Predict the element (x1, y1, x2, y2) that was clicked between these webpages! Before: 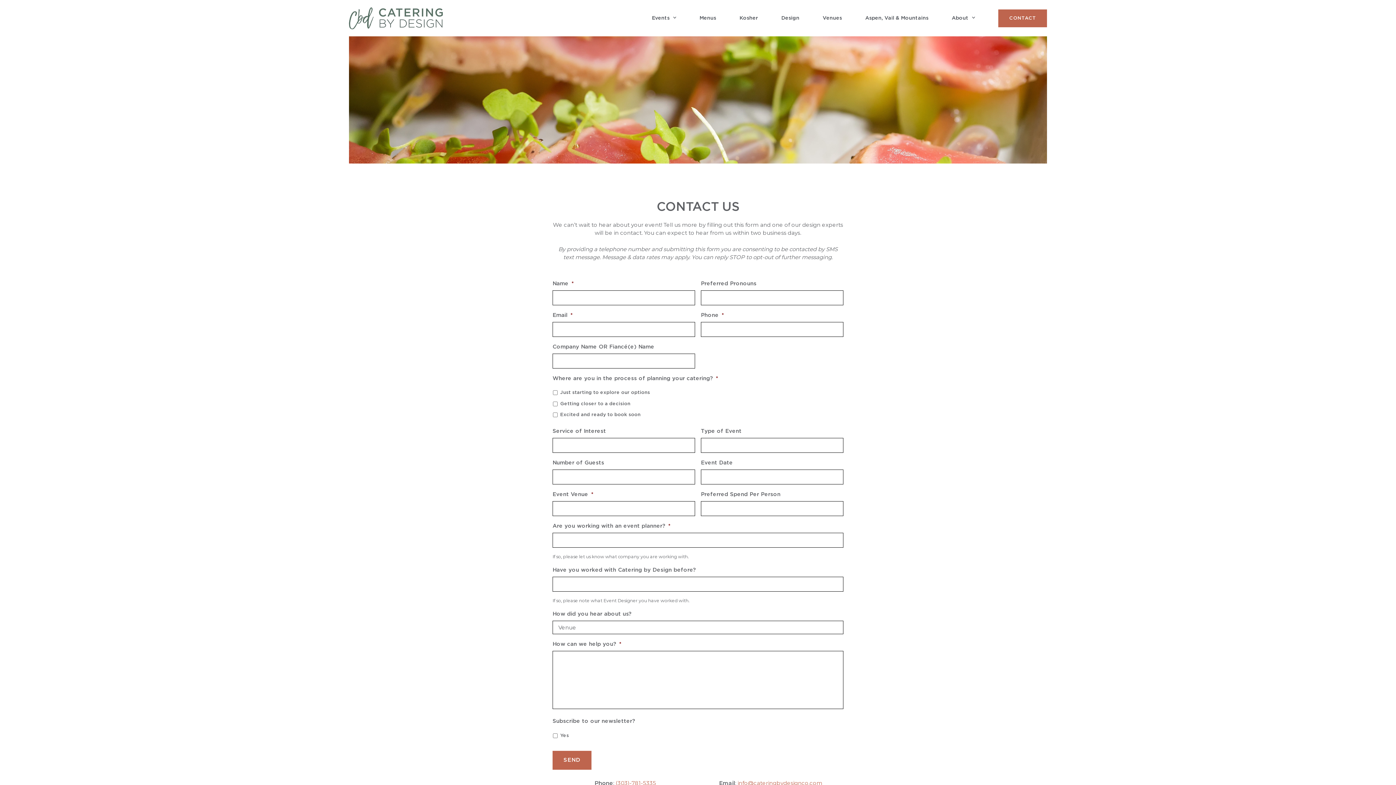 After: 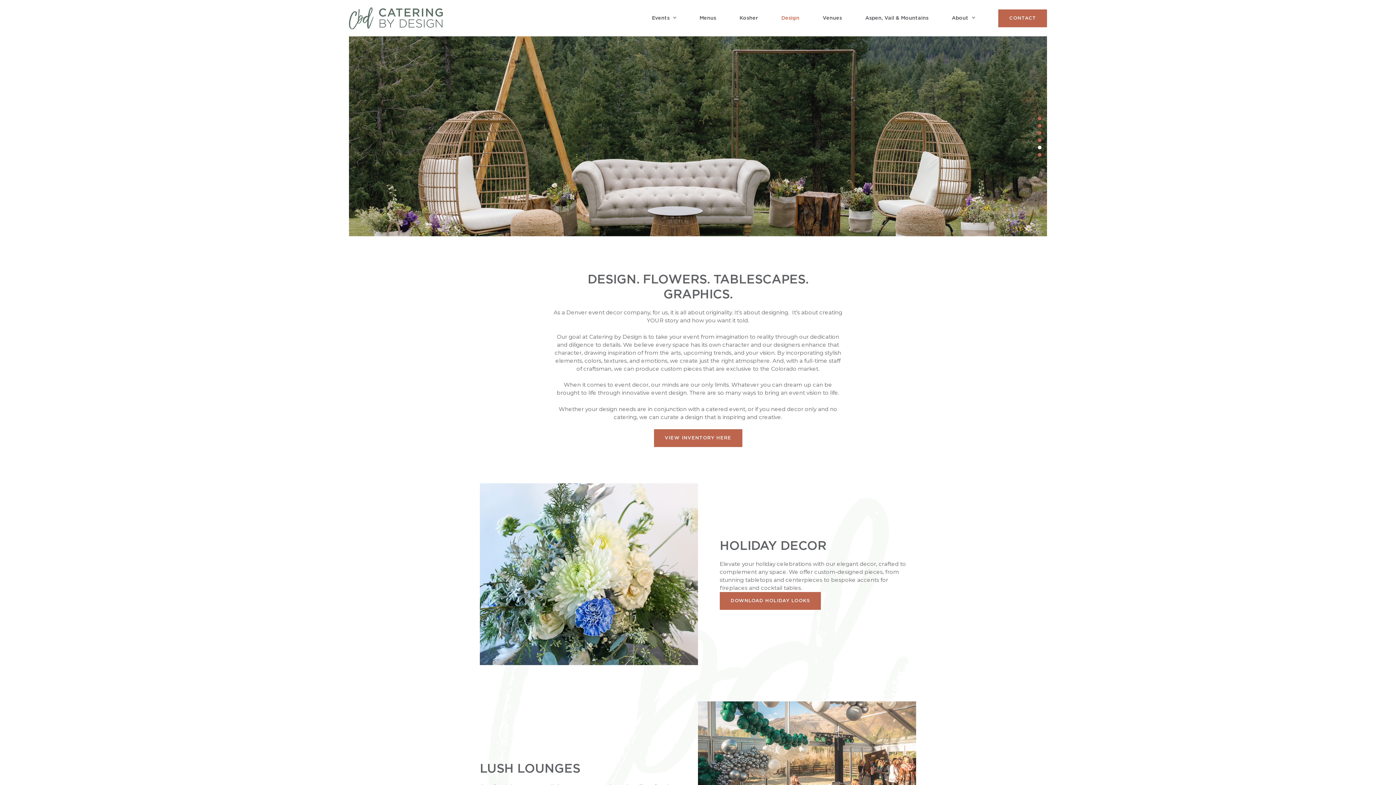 Action: bbox: (781, 0, 799, 36) label: Design